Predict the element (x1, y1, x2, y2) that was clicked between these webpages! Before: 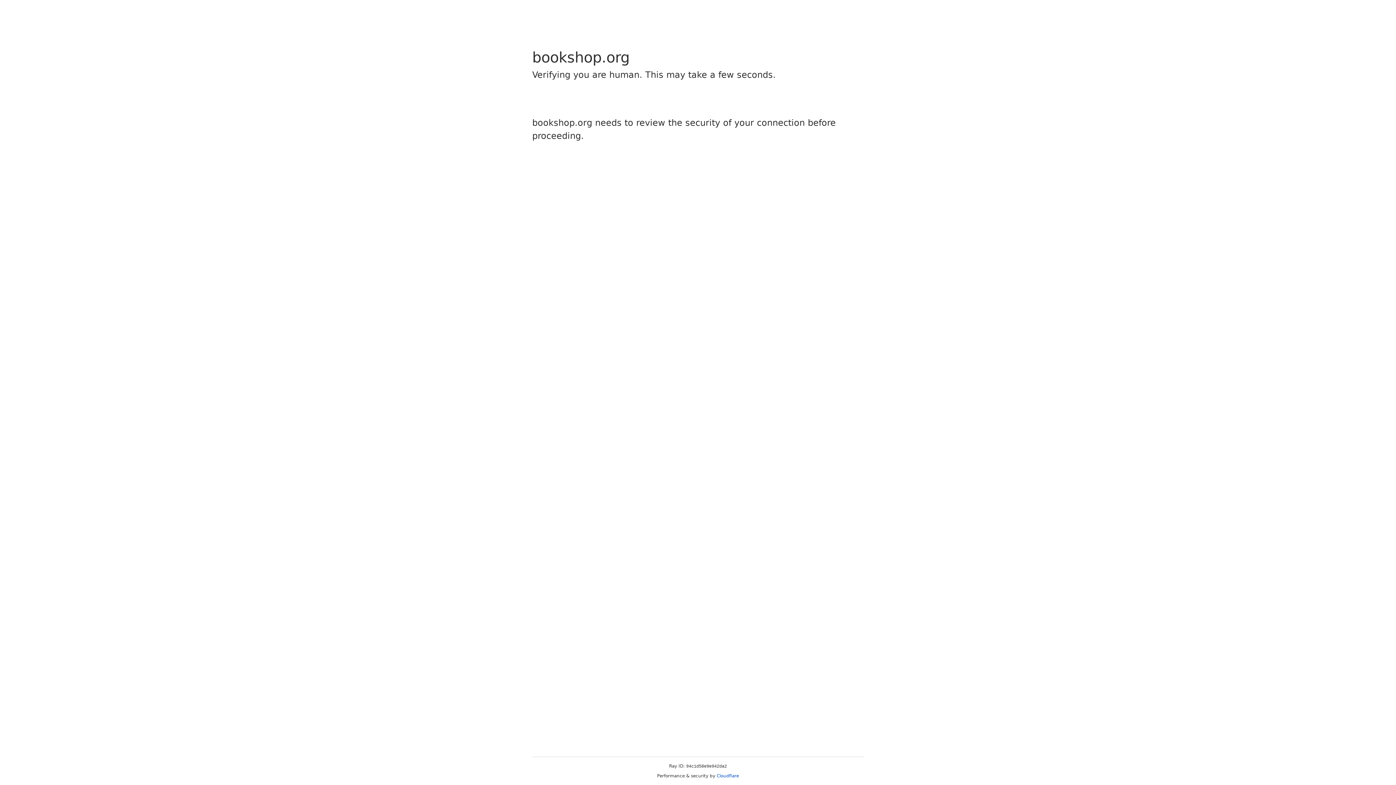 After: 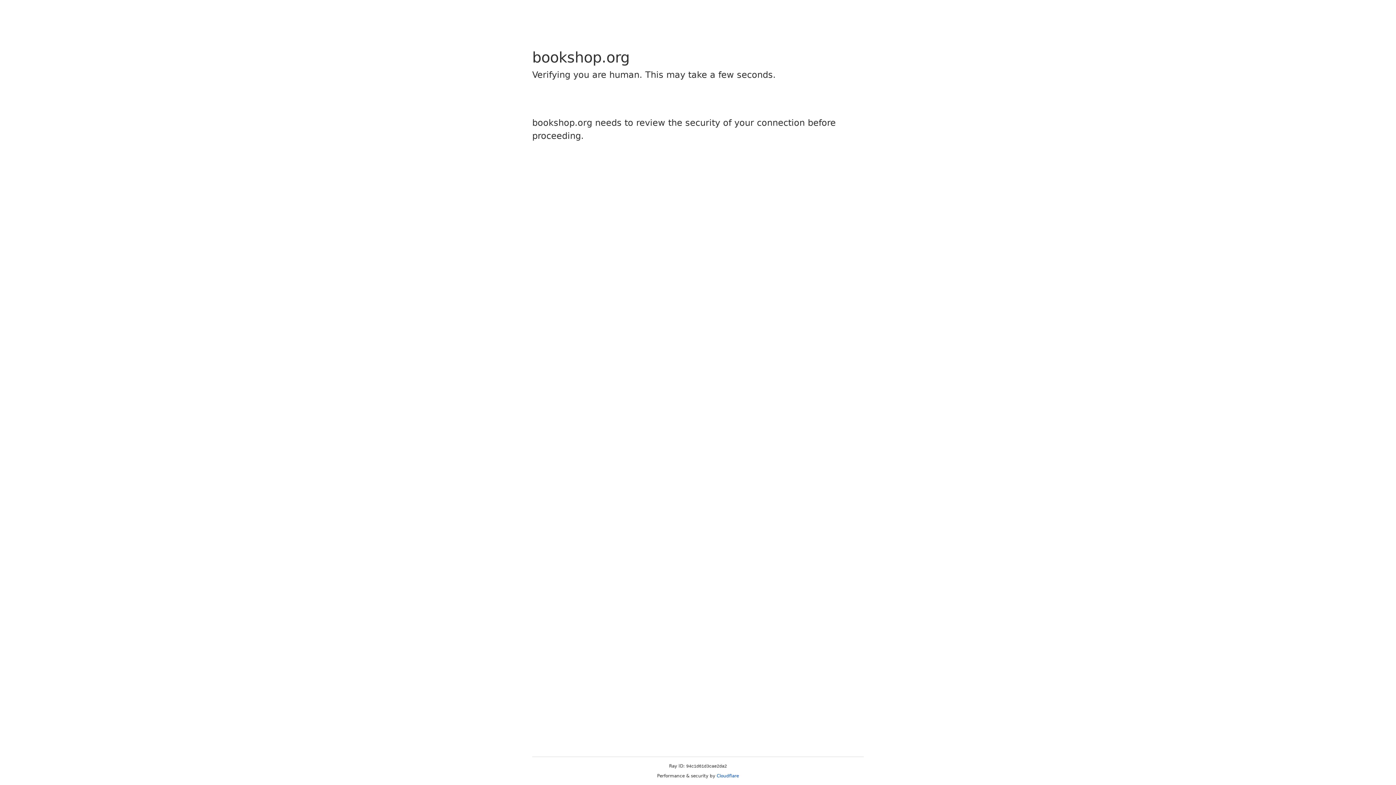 Action: bbox: (716, 773, 739, 778) label: Cloudflare